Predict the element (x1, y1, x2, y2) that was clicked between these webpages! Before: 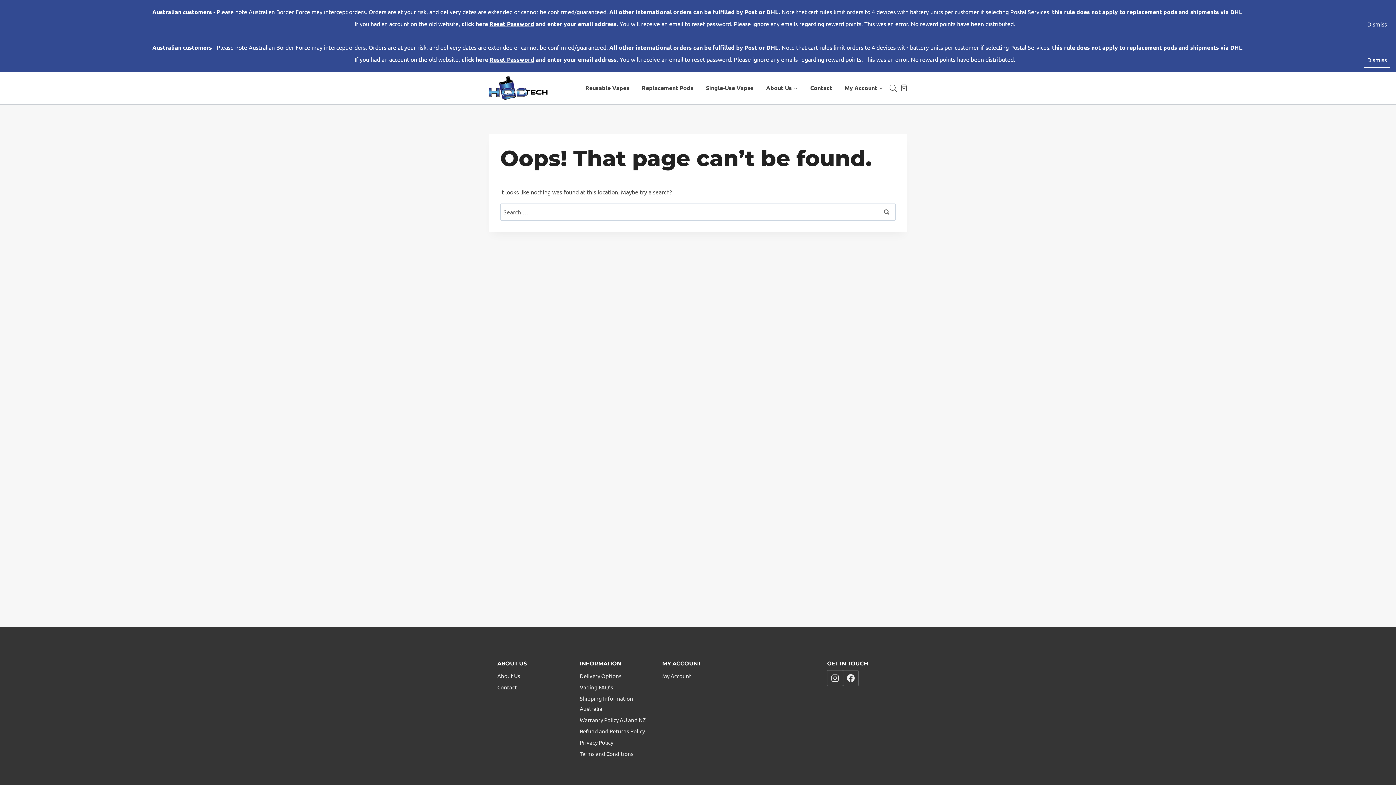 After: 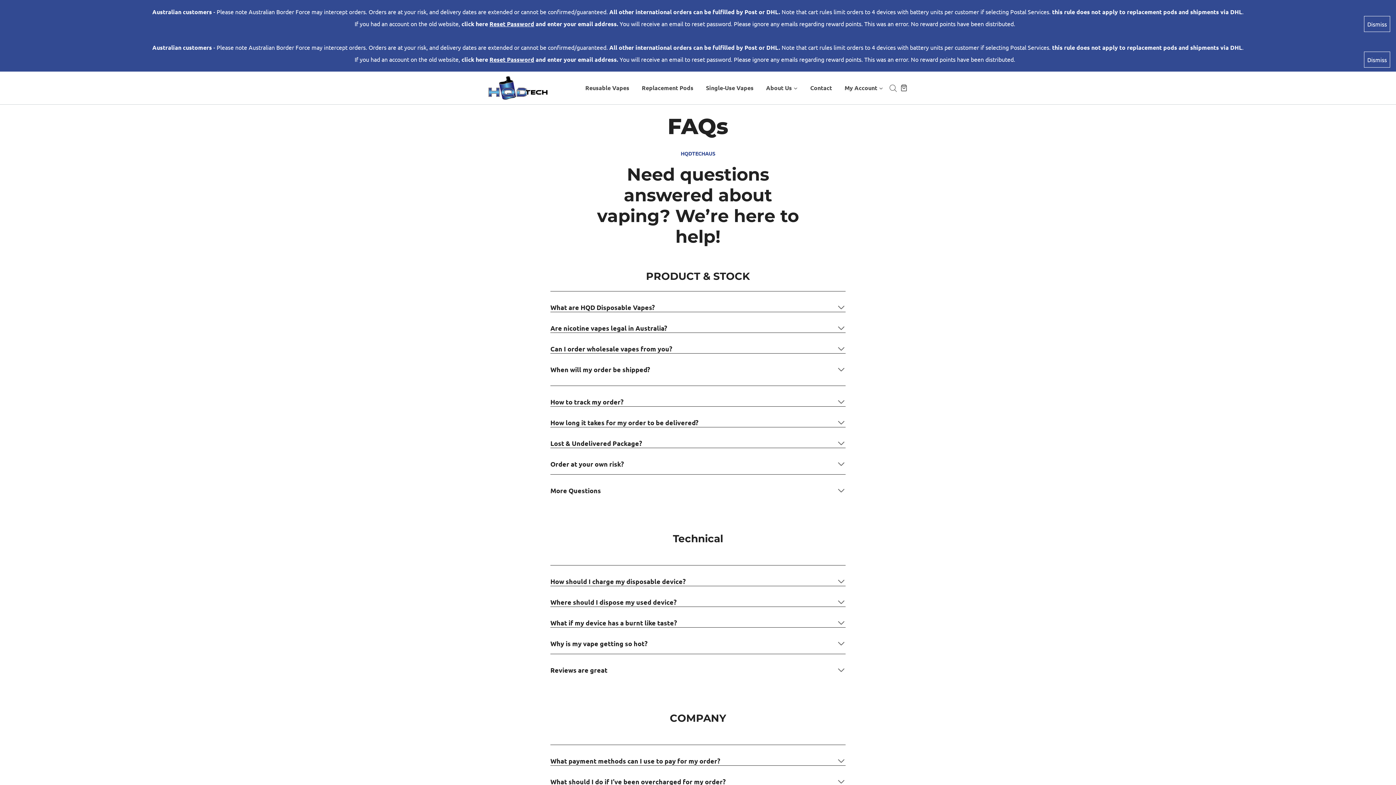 Action: bbox: (579, 681, 651, 693) label: Vaping FAQ’s